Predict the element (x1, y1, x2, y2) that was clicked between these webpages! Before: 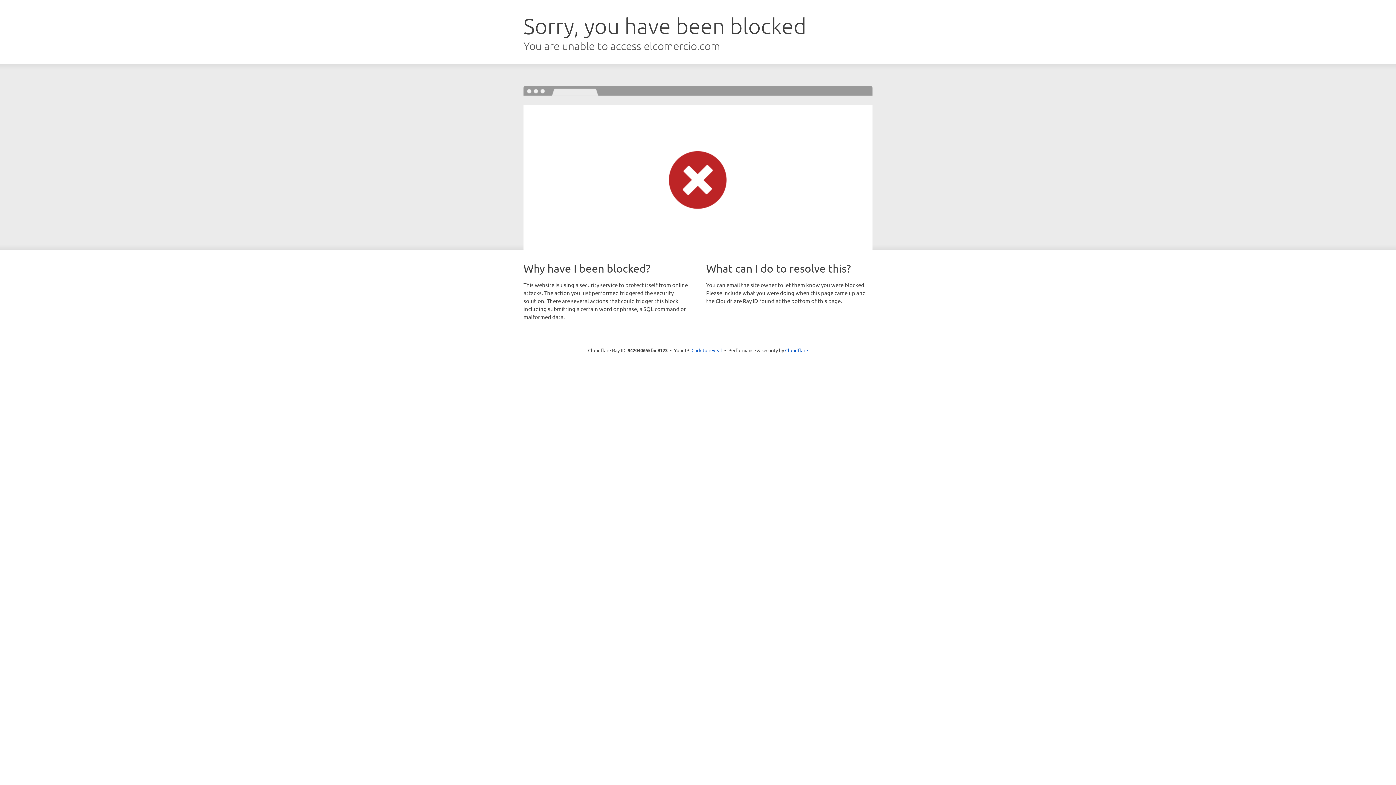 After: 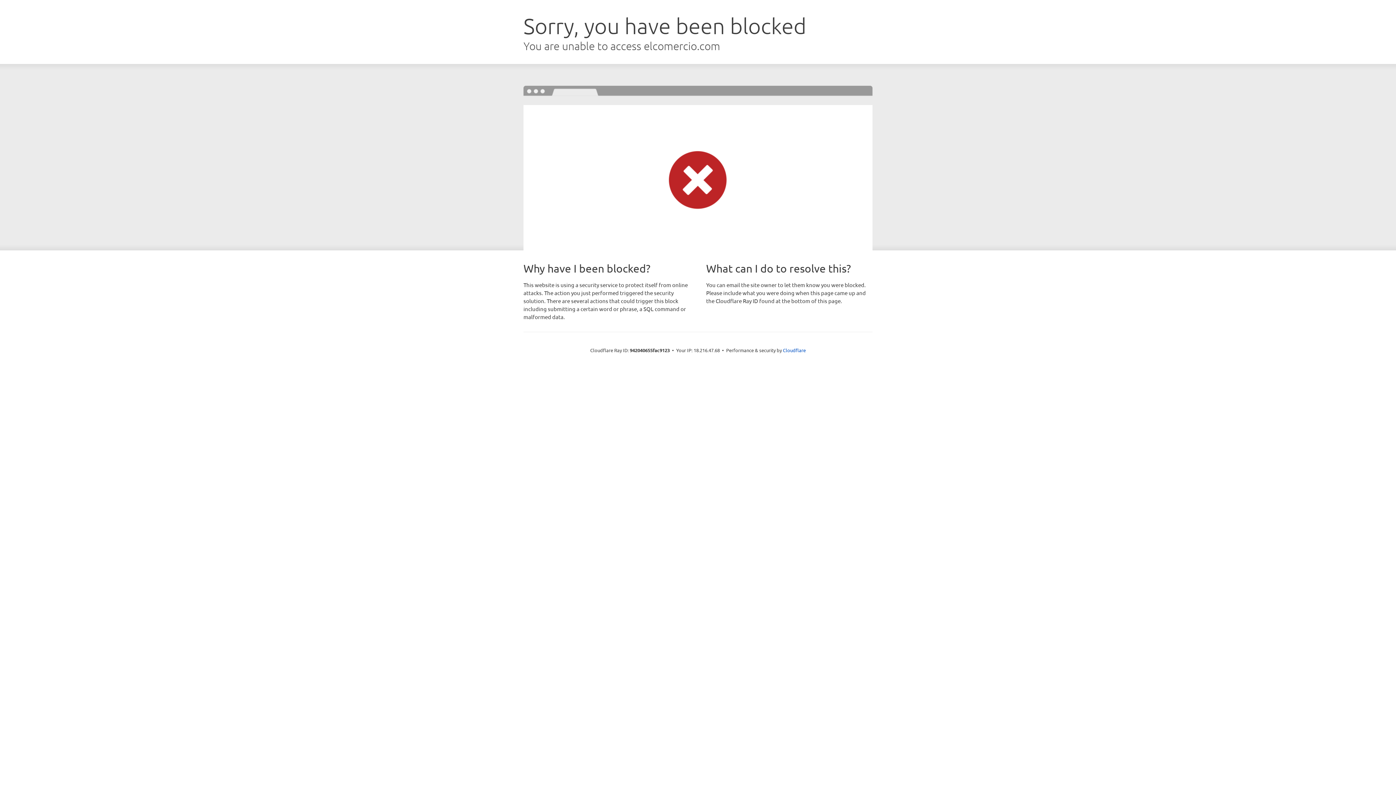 Action: label: Click to reveal bbox: (691, 346, 722, 353)